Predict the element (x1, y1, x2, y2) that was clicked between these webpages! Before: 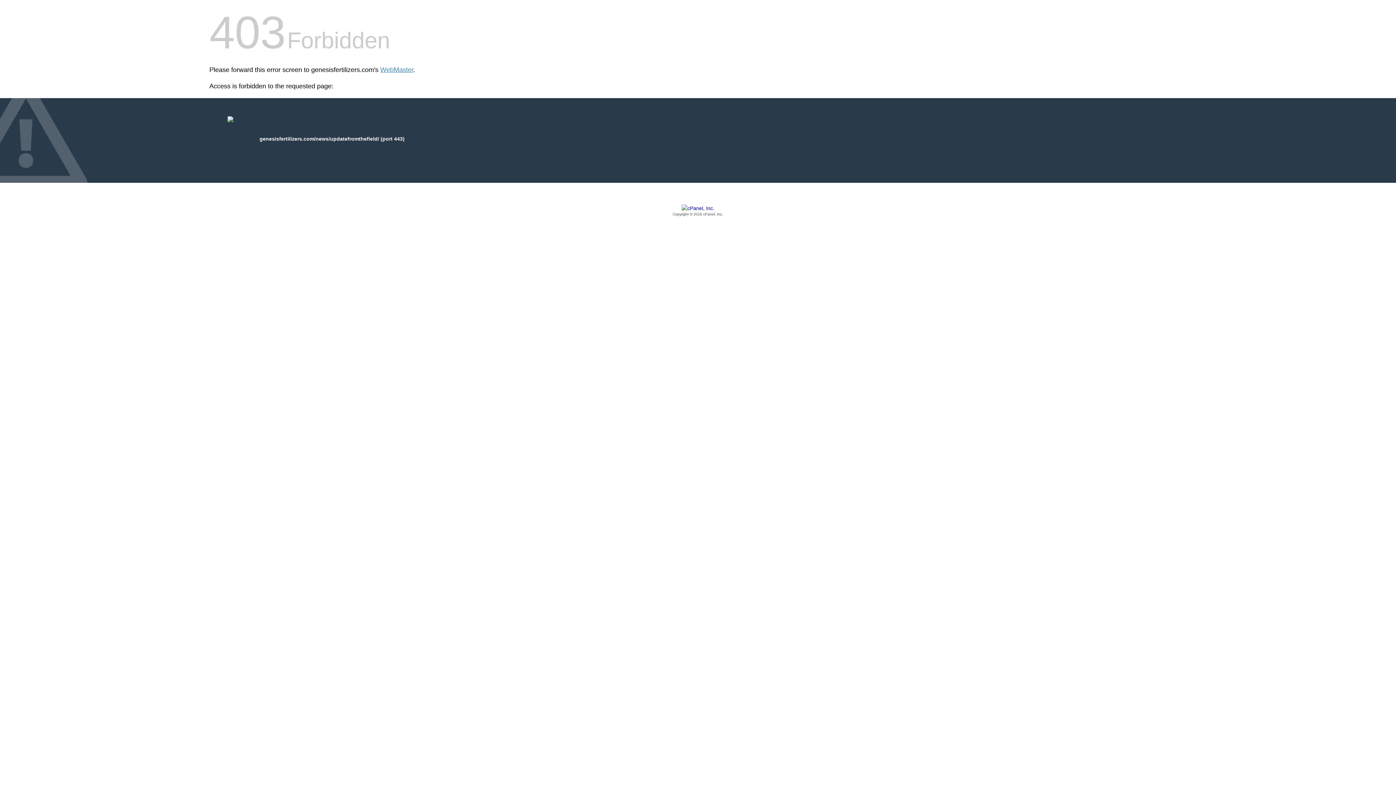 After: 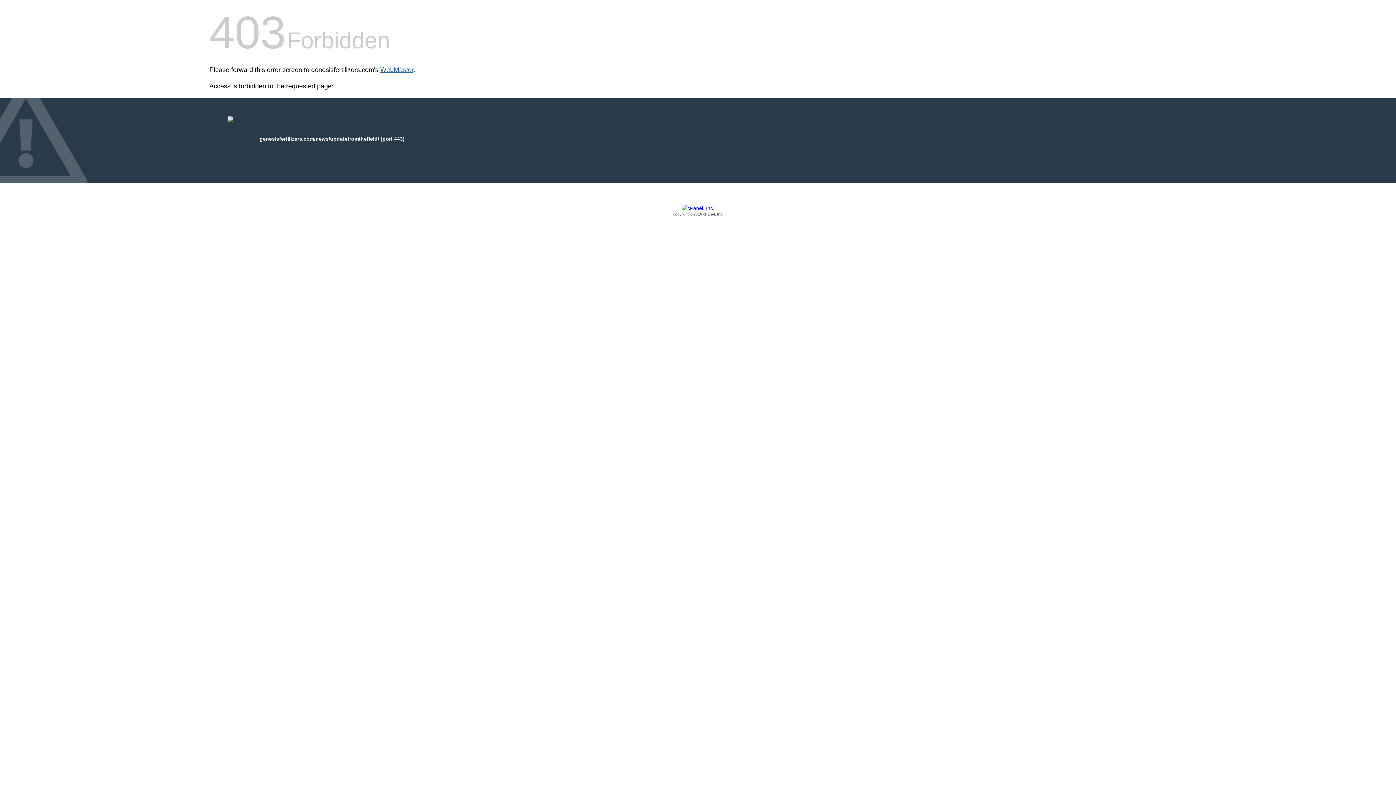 Action: bbox: (380, 66, 413, 73) label: WebMaster